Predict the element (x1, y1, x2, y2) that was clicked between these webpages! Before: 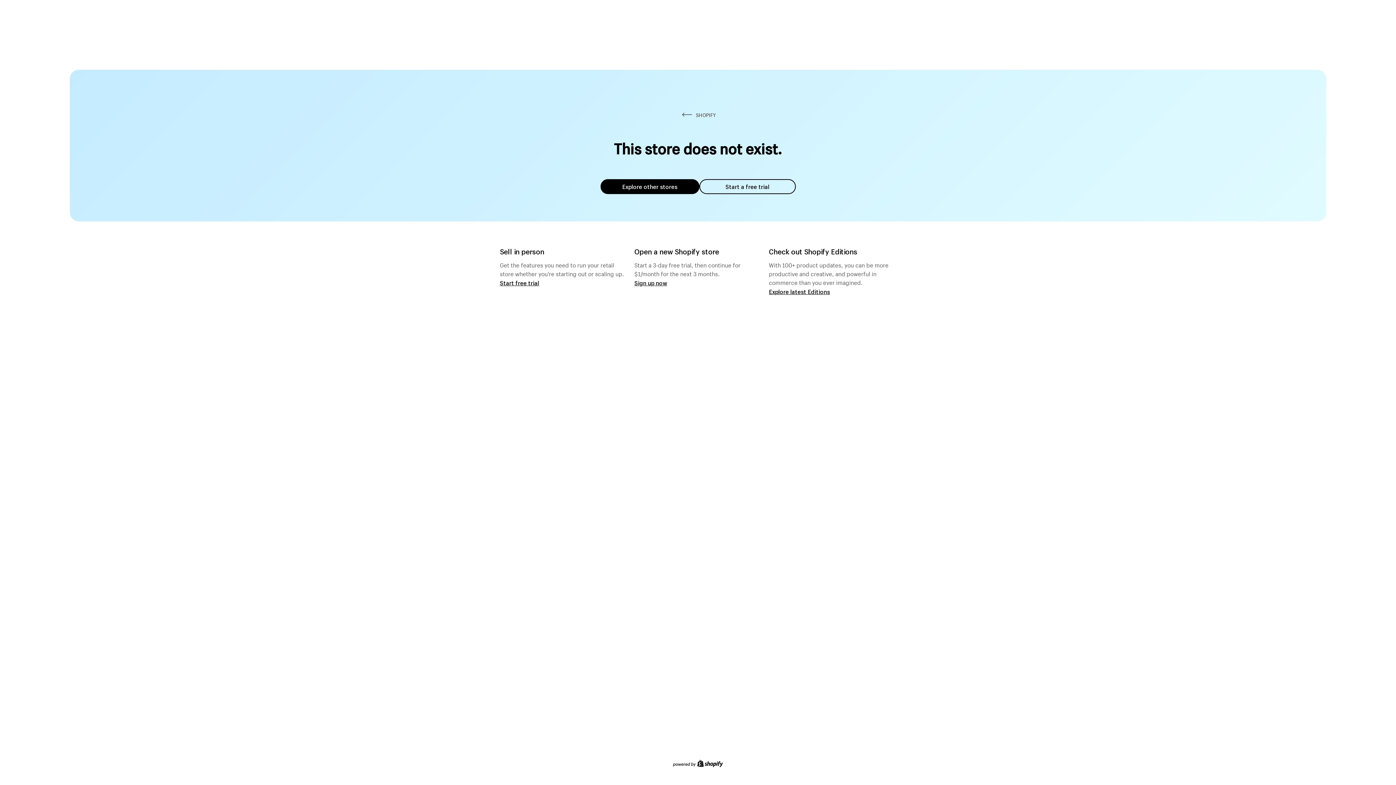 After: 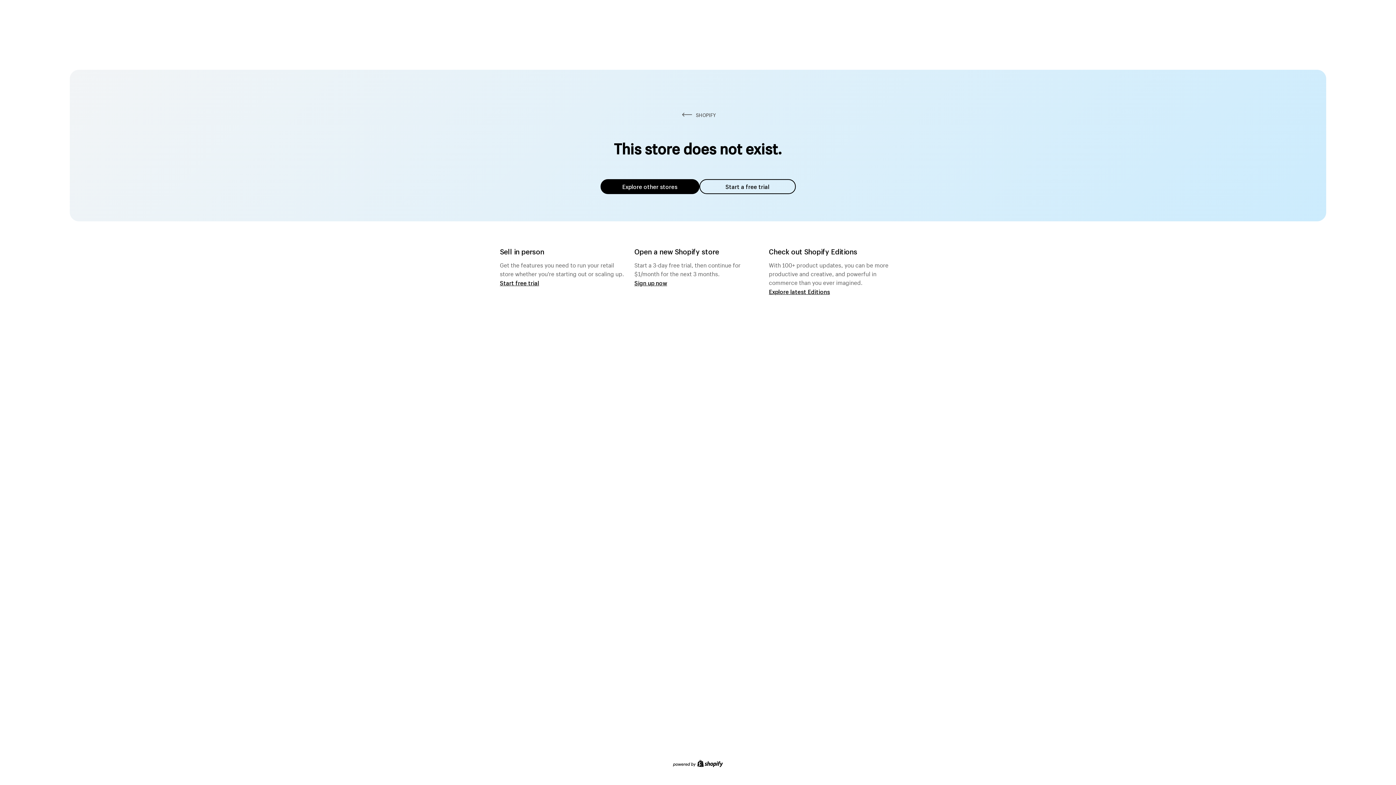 Action: bbox: (600, 179, 699, 194) label: Explore other stores